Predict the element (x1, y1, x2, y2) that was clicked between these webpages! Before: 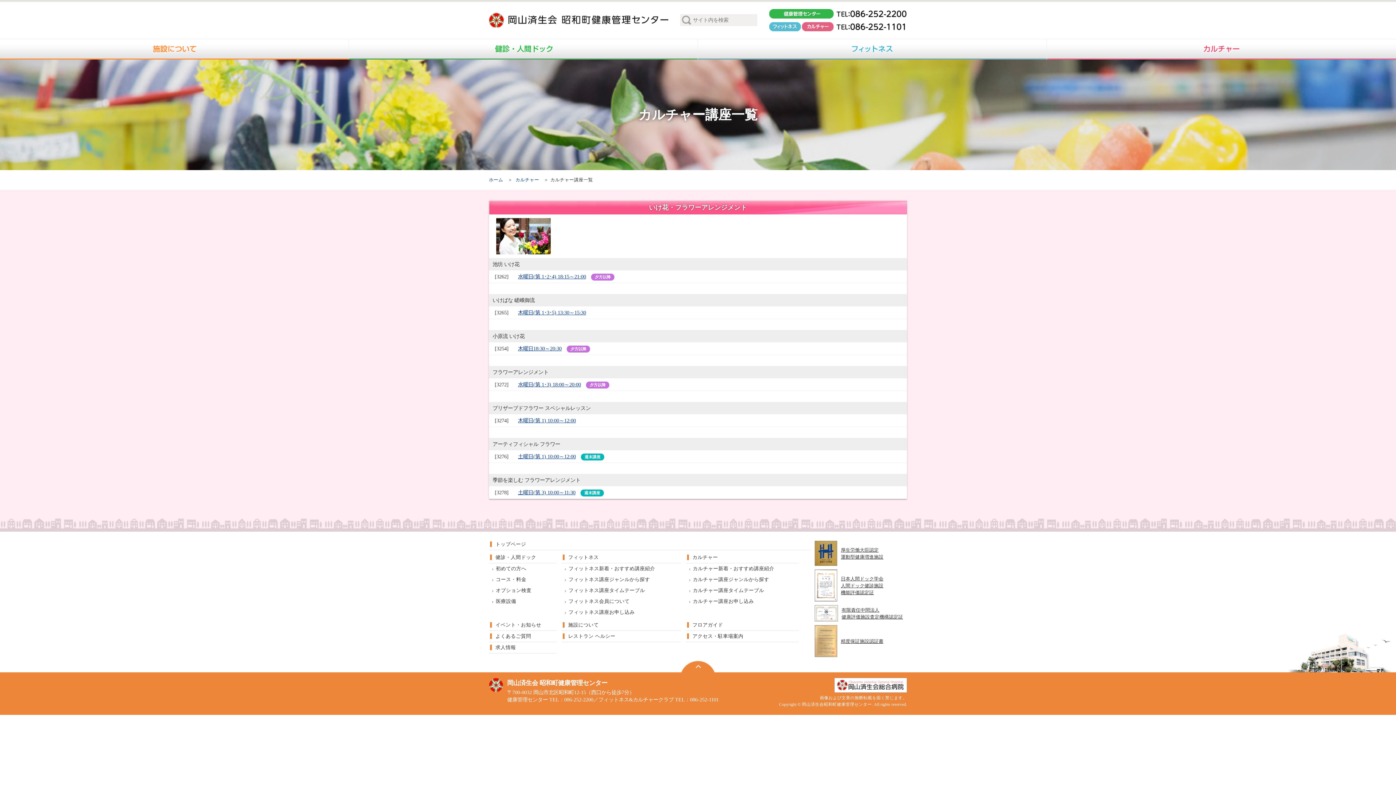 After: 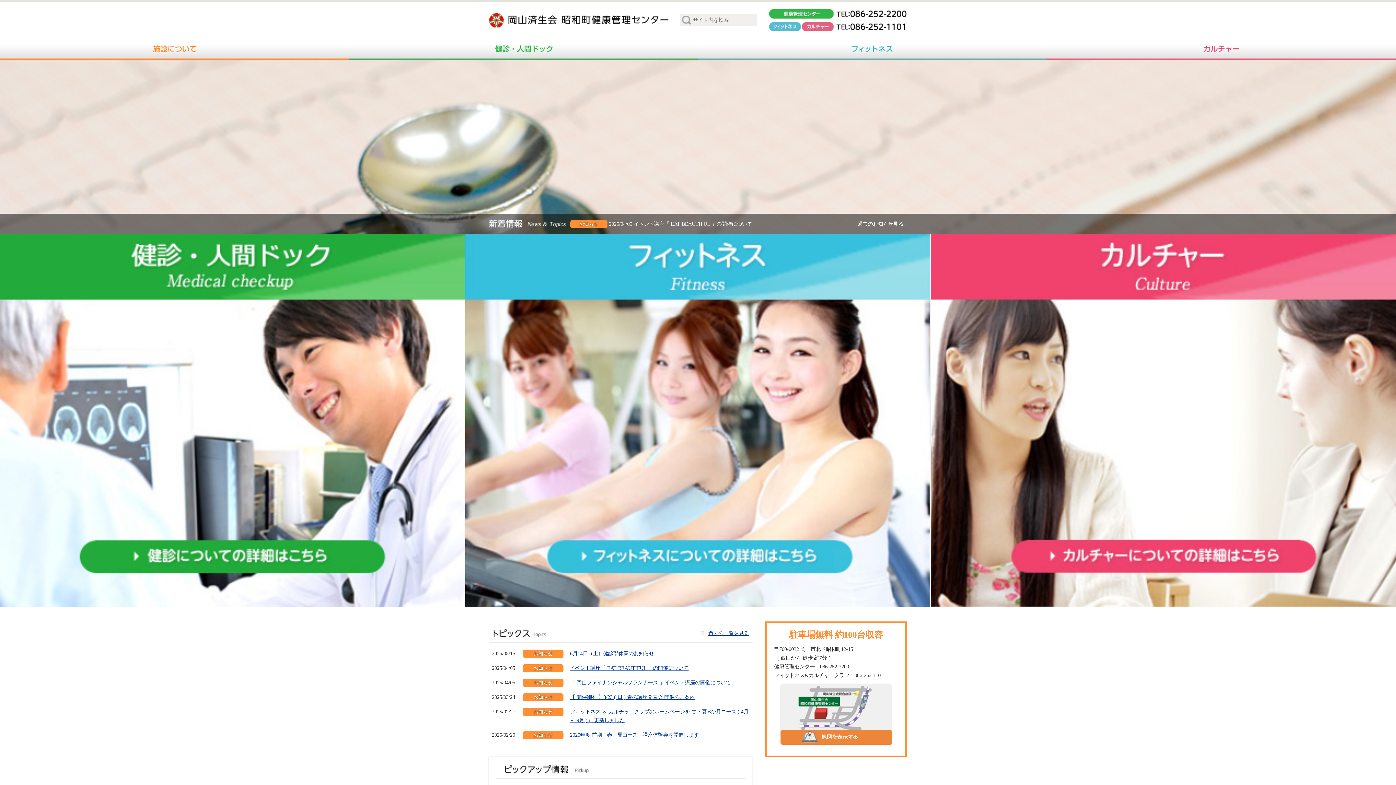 Action: bbox: (489, 20, 668, 26)